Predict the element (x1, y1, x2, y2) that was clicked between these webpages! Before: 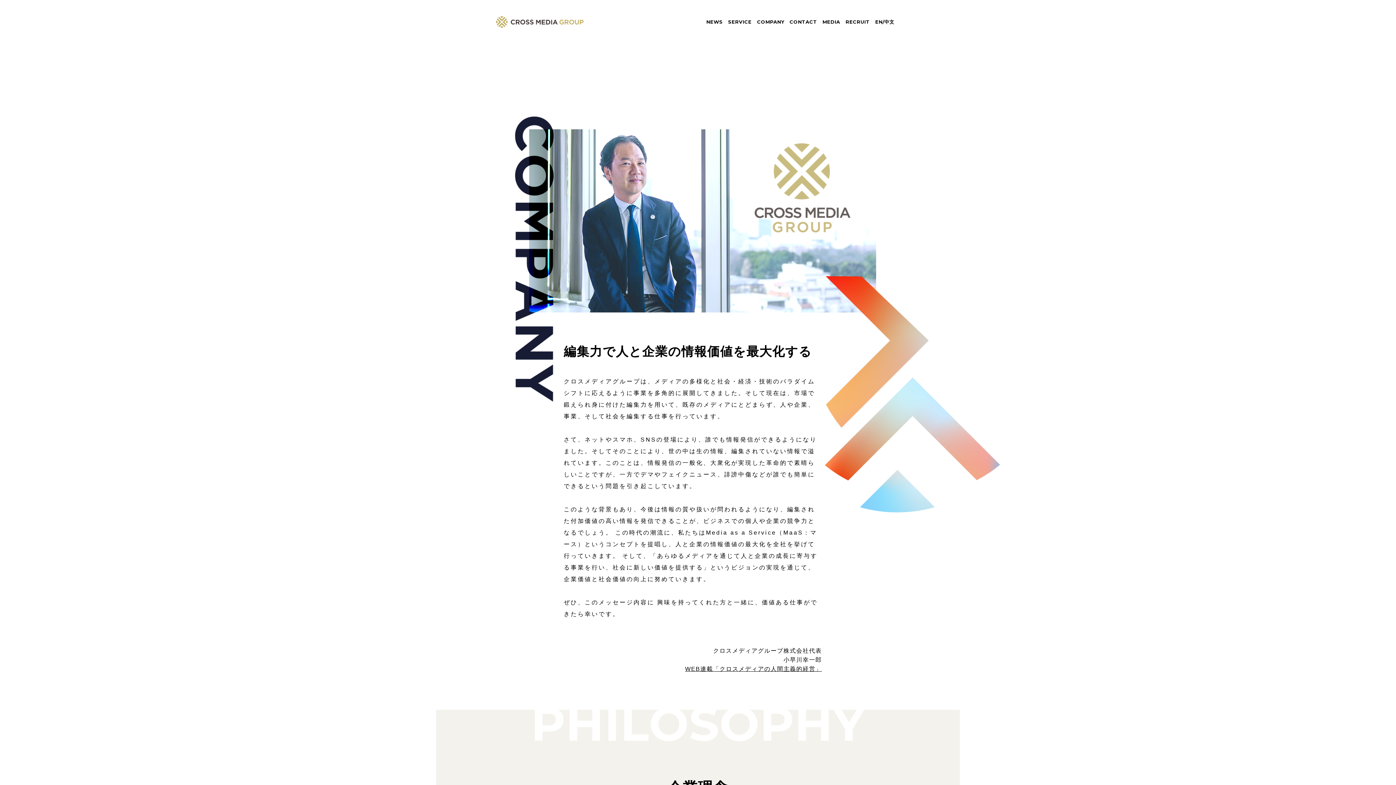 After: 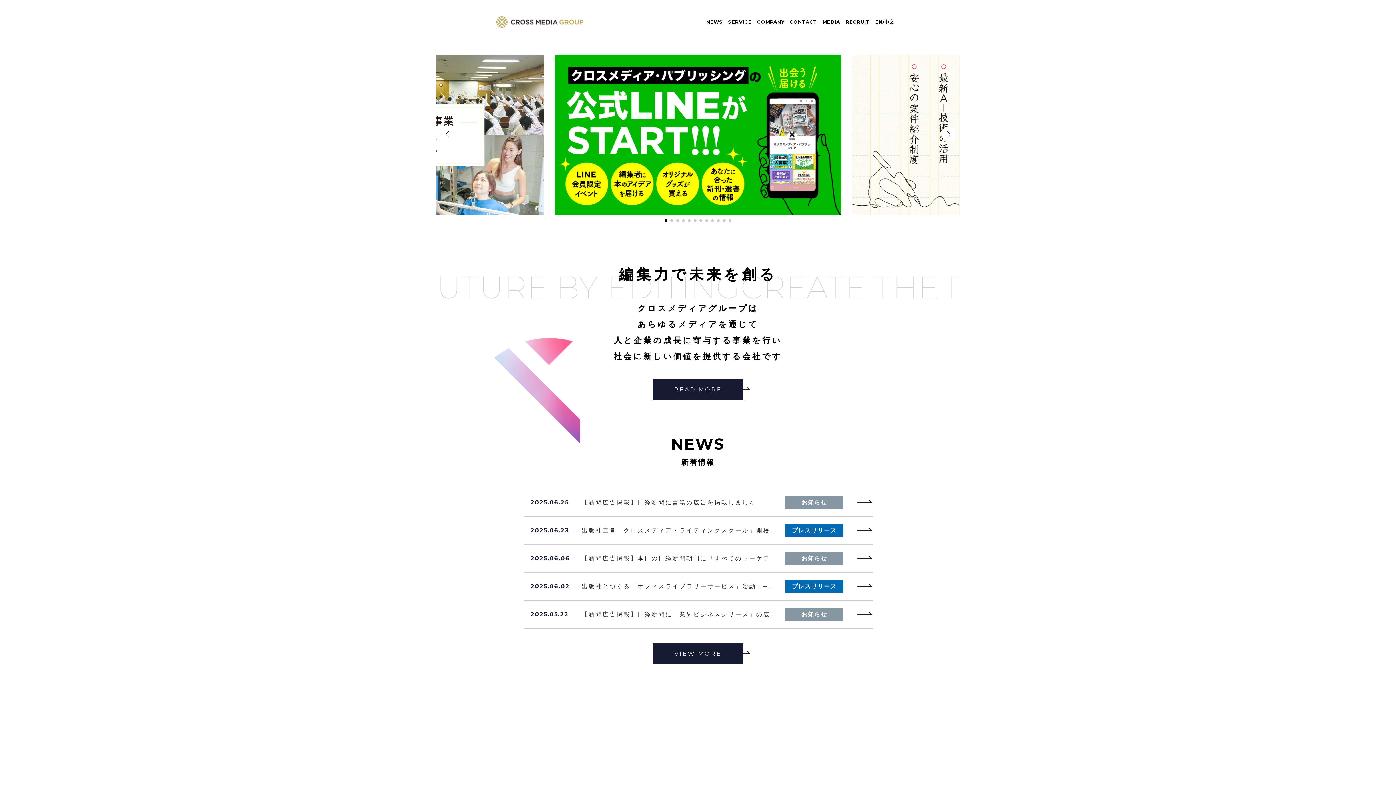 Action: bbox: (496, 16, 583, 27)